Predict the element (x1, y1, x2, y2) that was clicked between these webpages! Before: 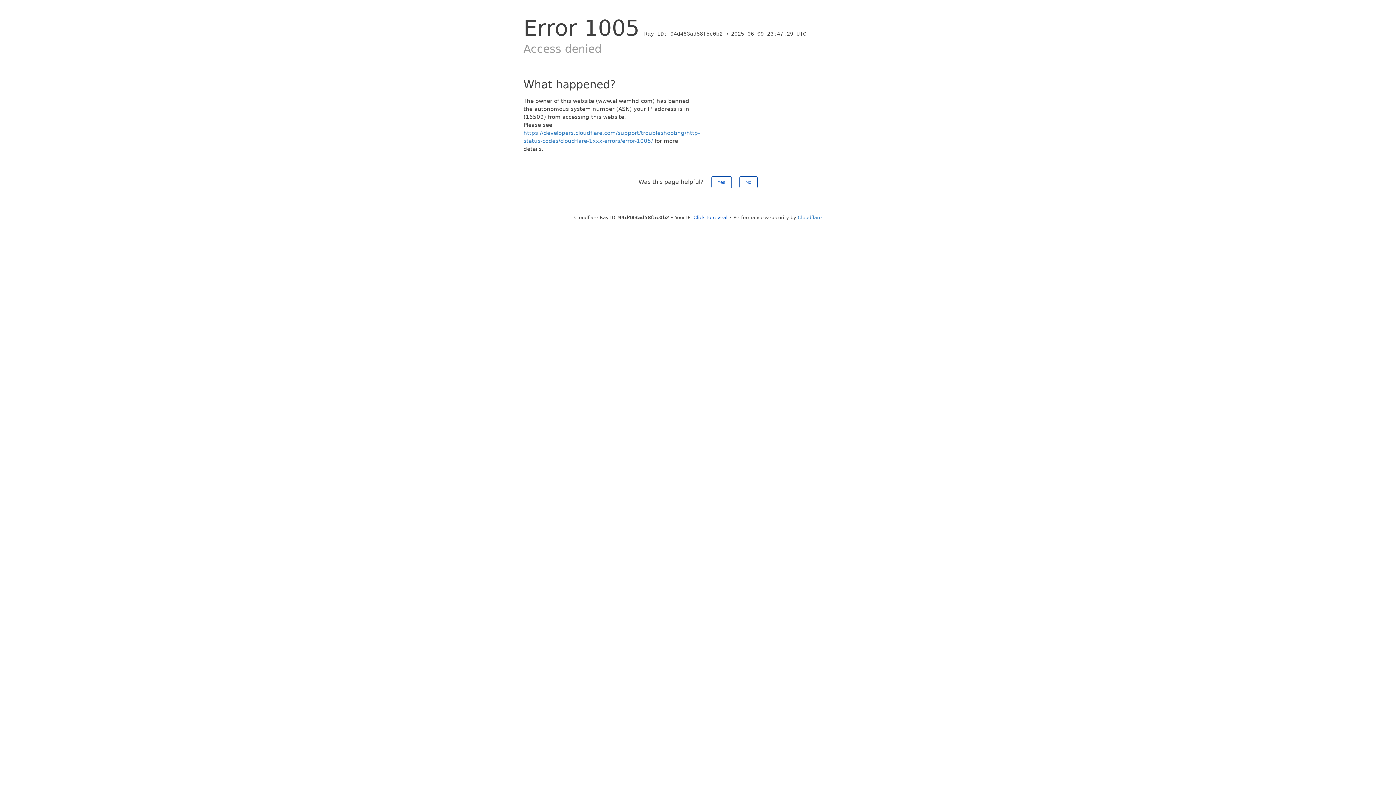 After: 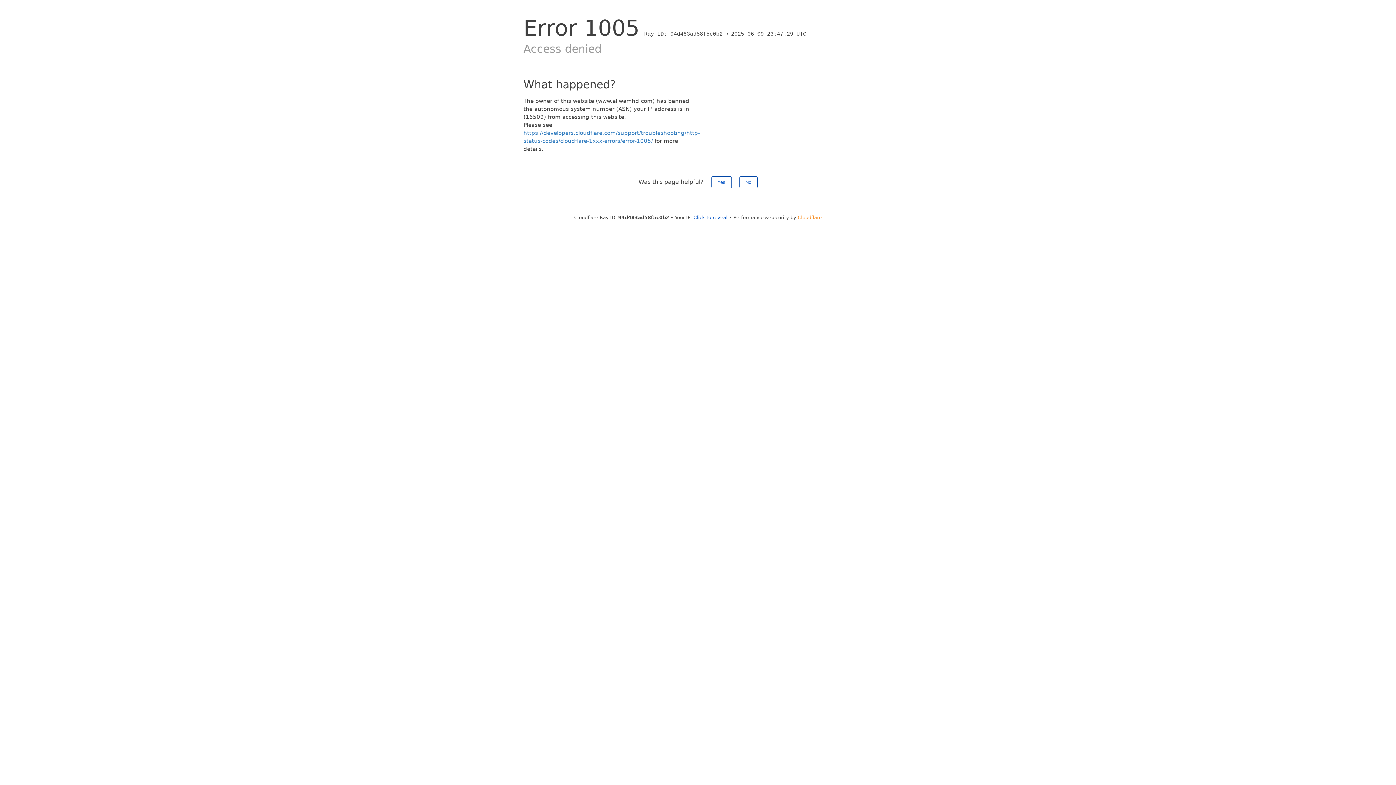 Action: label: Cloudflare bbox: (798, 214, 822, 220)